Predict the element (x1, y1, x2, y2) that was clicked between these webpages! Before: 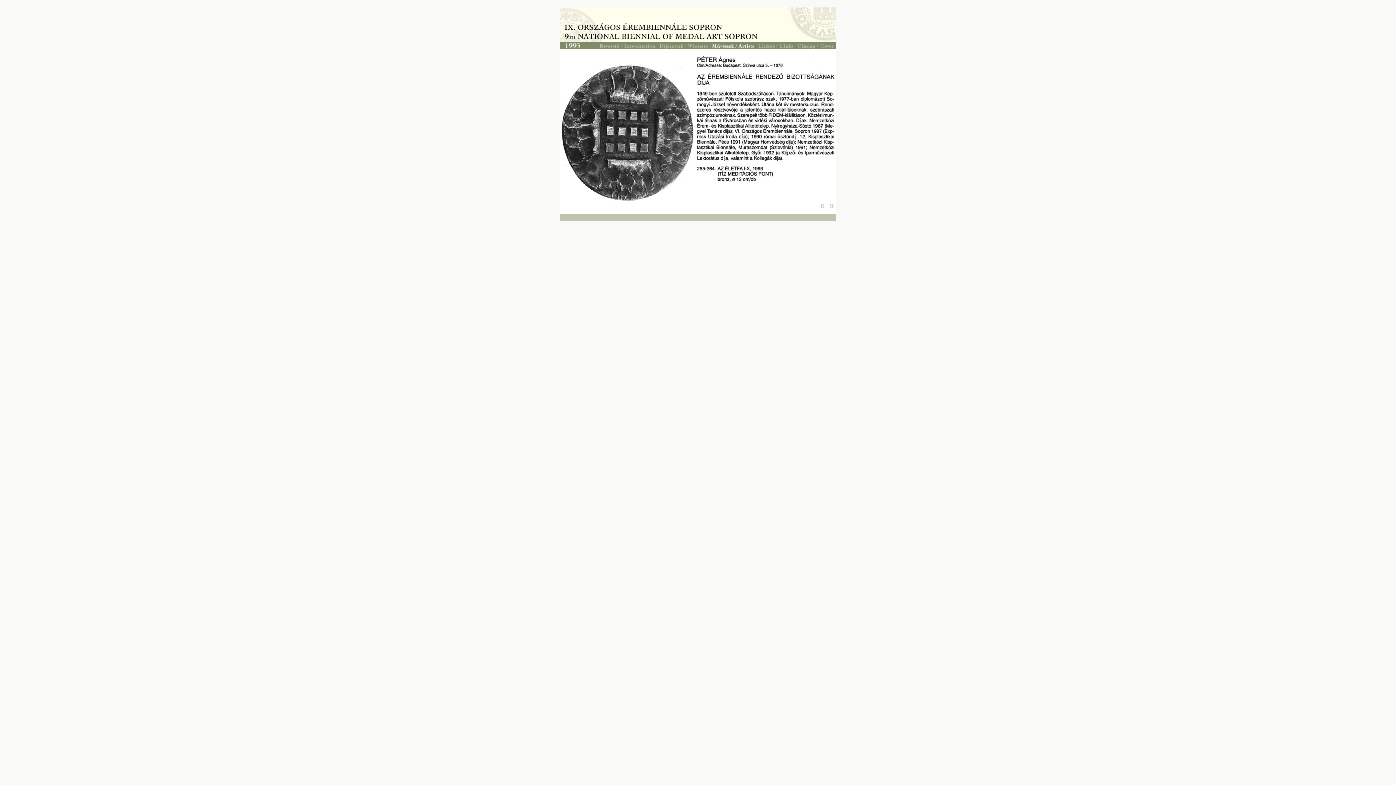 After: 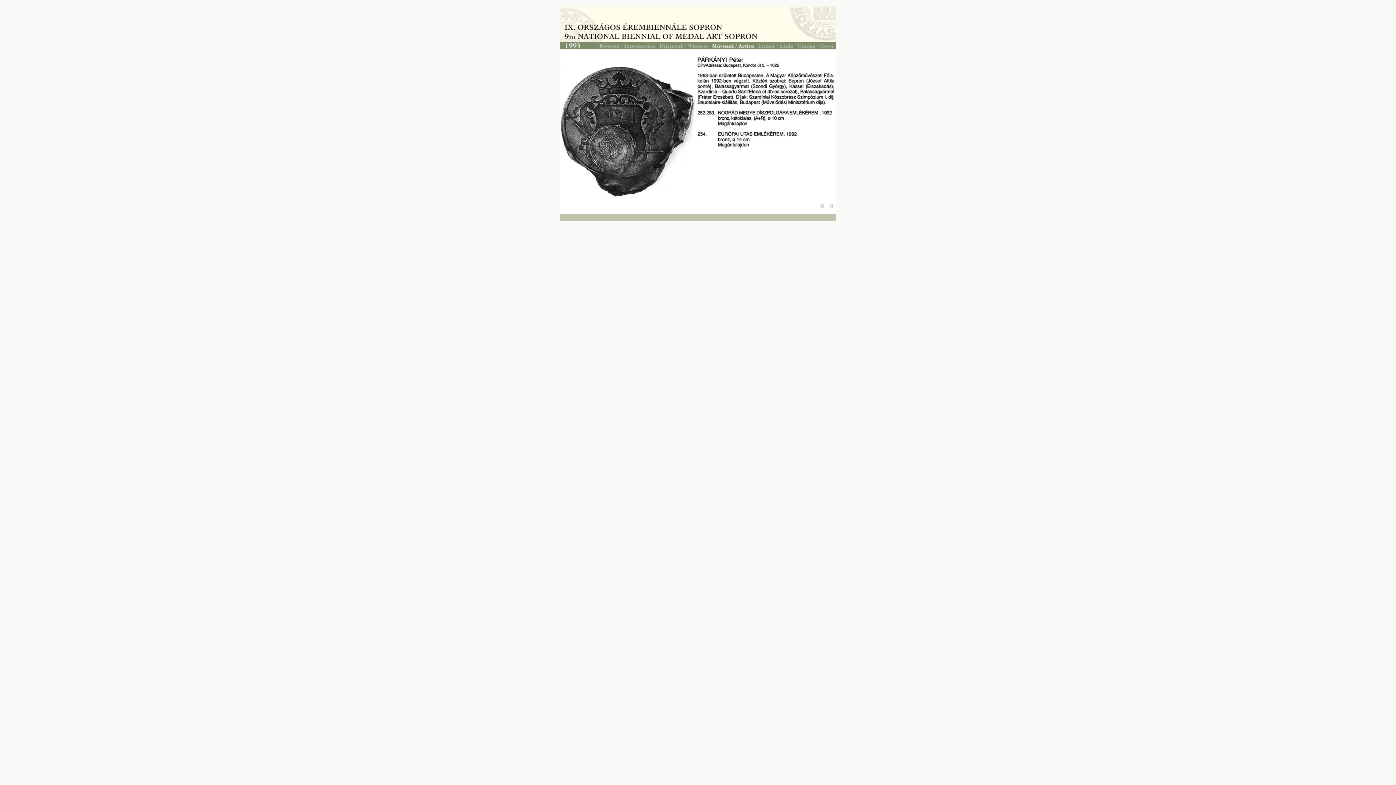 Action: bbox: (818, 205, 827, 211)